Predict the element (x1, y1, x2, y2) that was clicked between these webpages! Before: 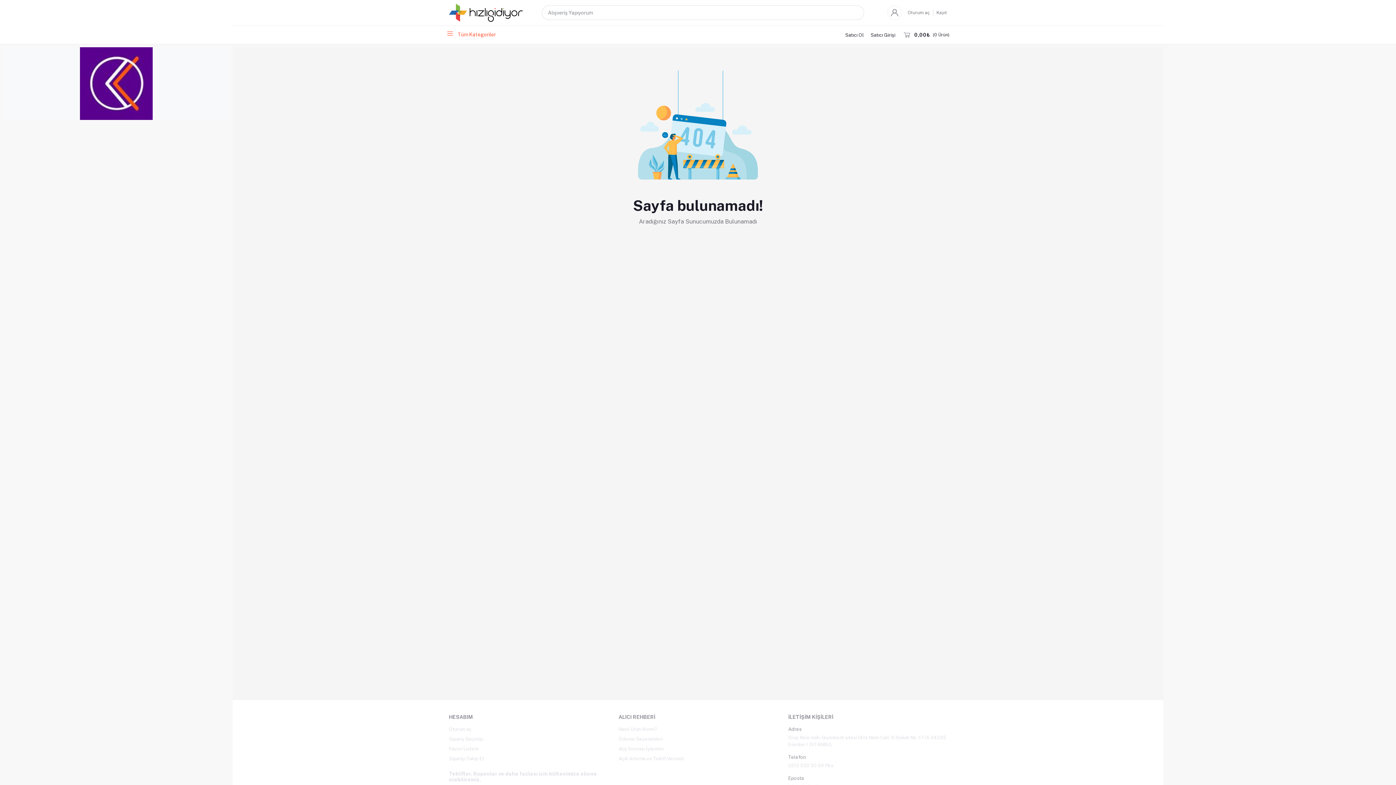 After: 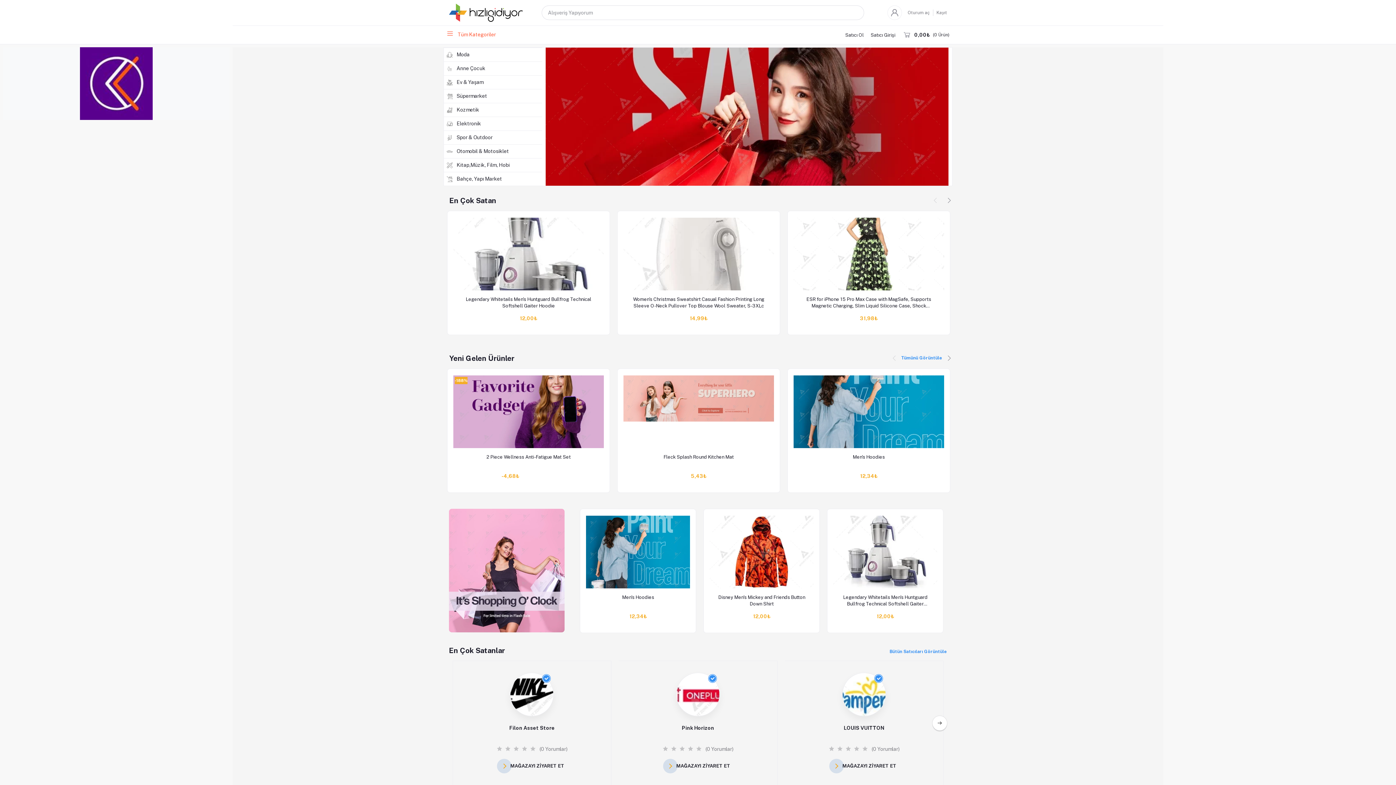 Action: bbox: (449, 0, 522, 25)